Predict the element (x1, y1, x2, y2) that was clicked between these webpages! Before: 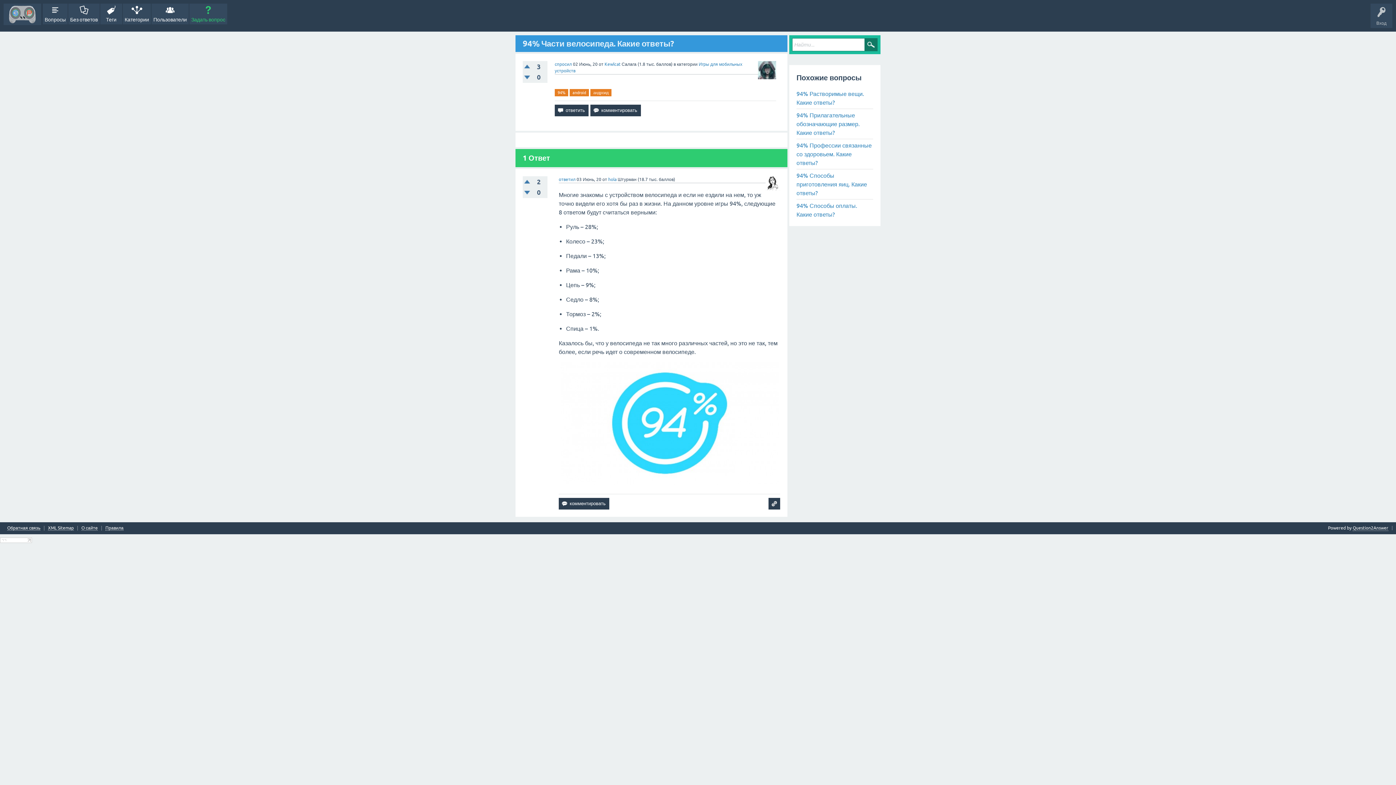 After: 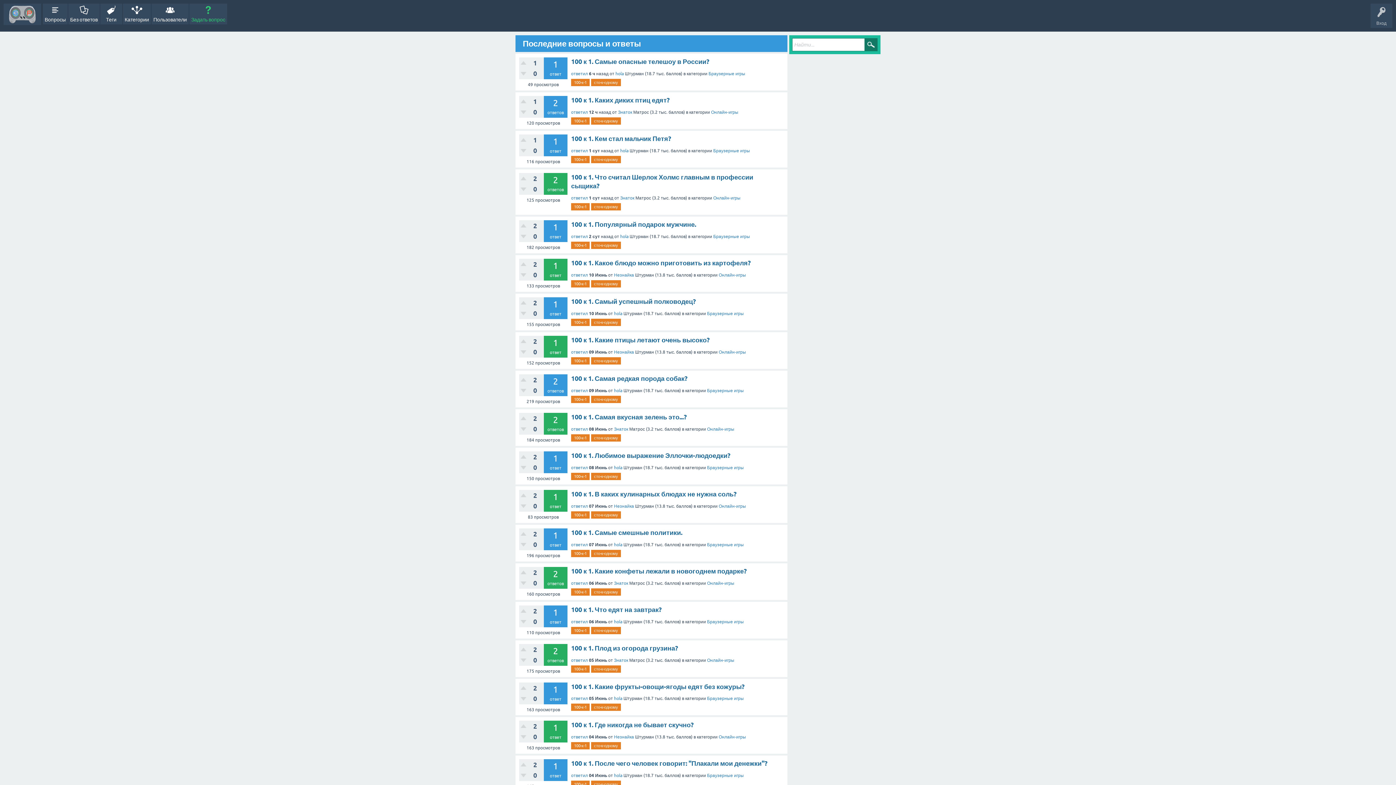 Action: bbox: (3, 3, 41, 25)